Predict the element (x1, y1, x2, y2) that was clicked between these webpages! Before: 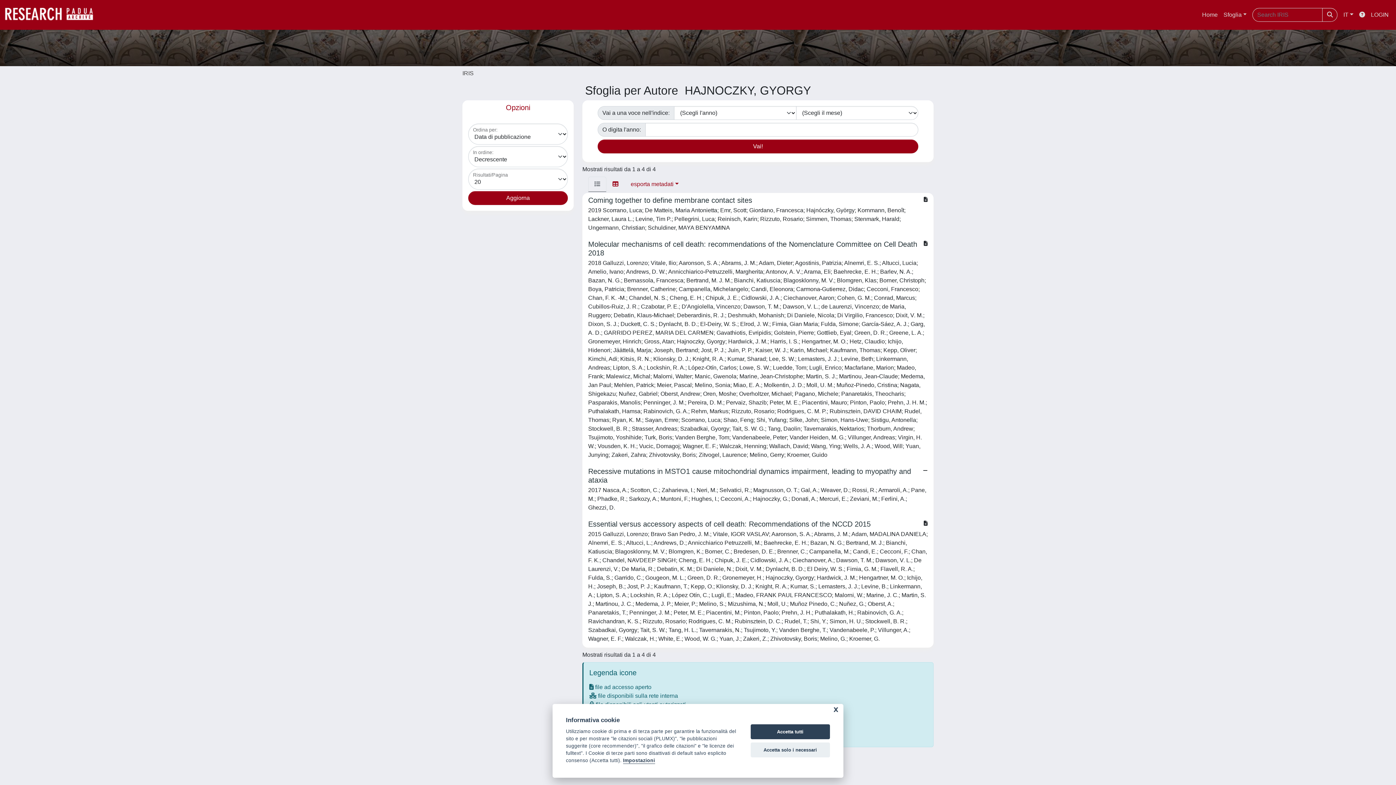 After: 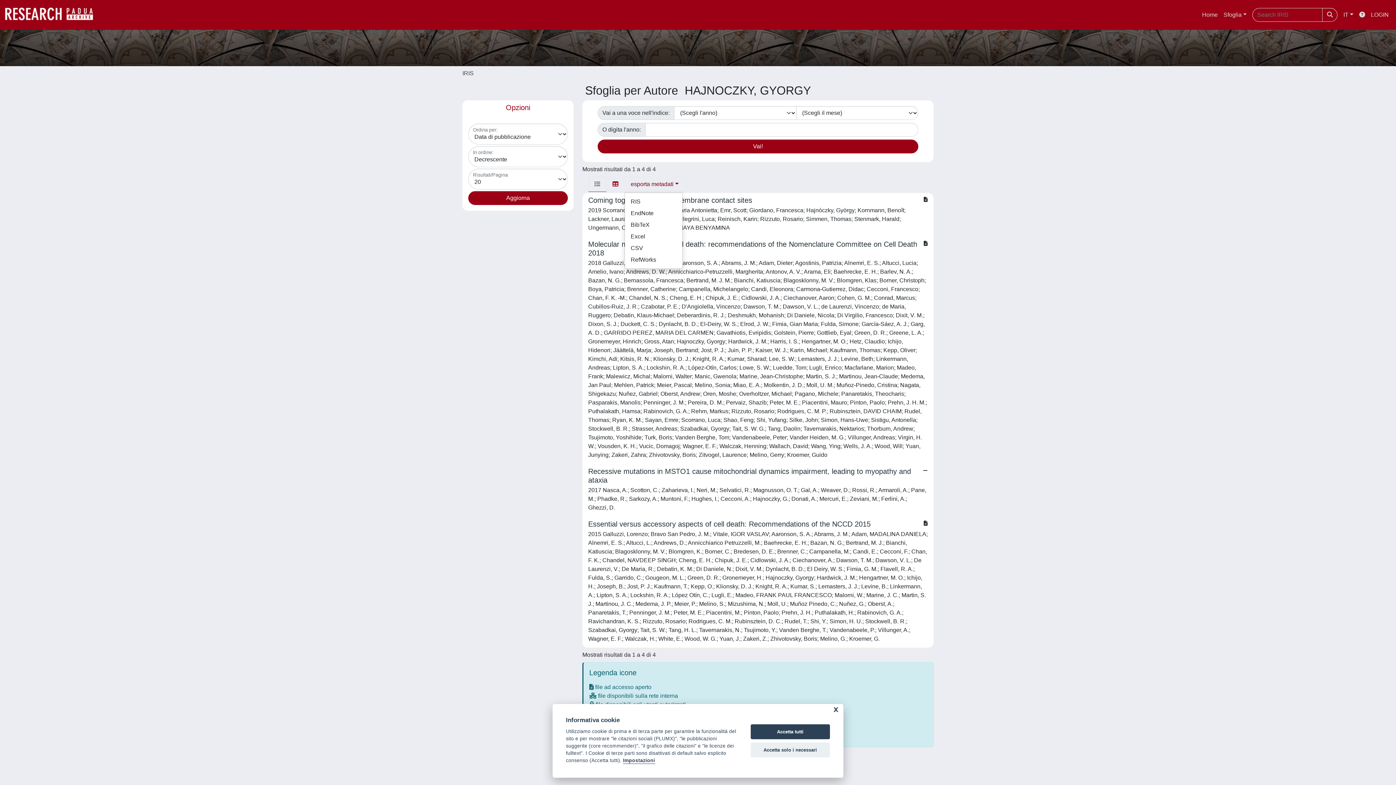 Action: label: esporta metadati bbox: (624, 176, 684, 192)